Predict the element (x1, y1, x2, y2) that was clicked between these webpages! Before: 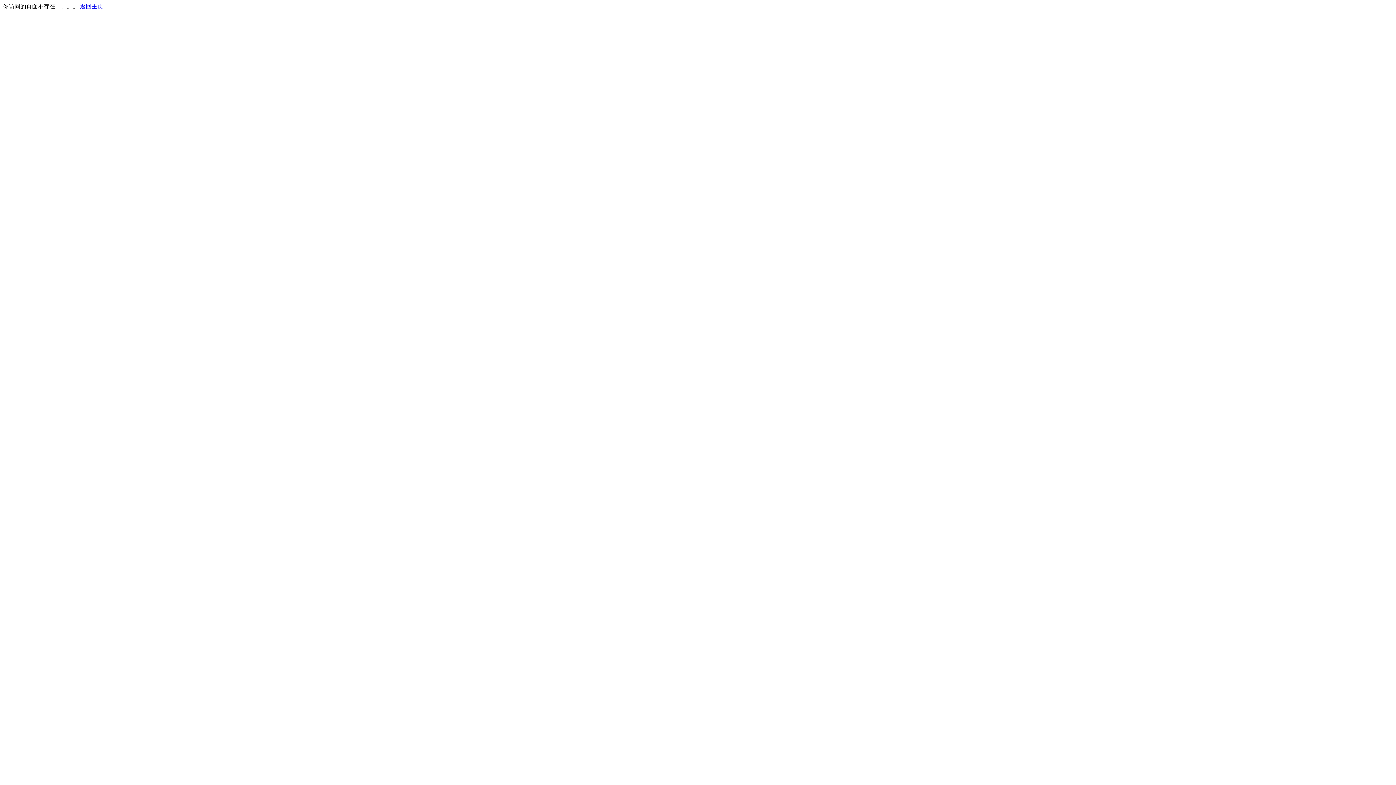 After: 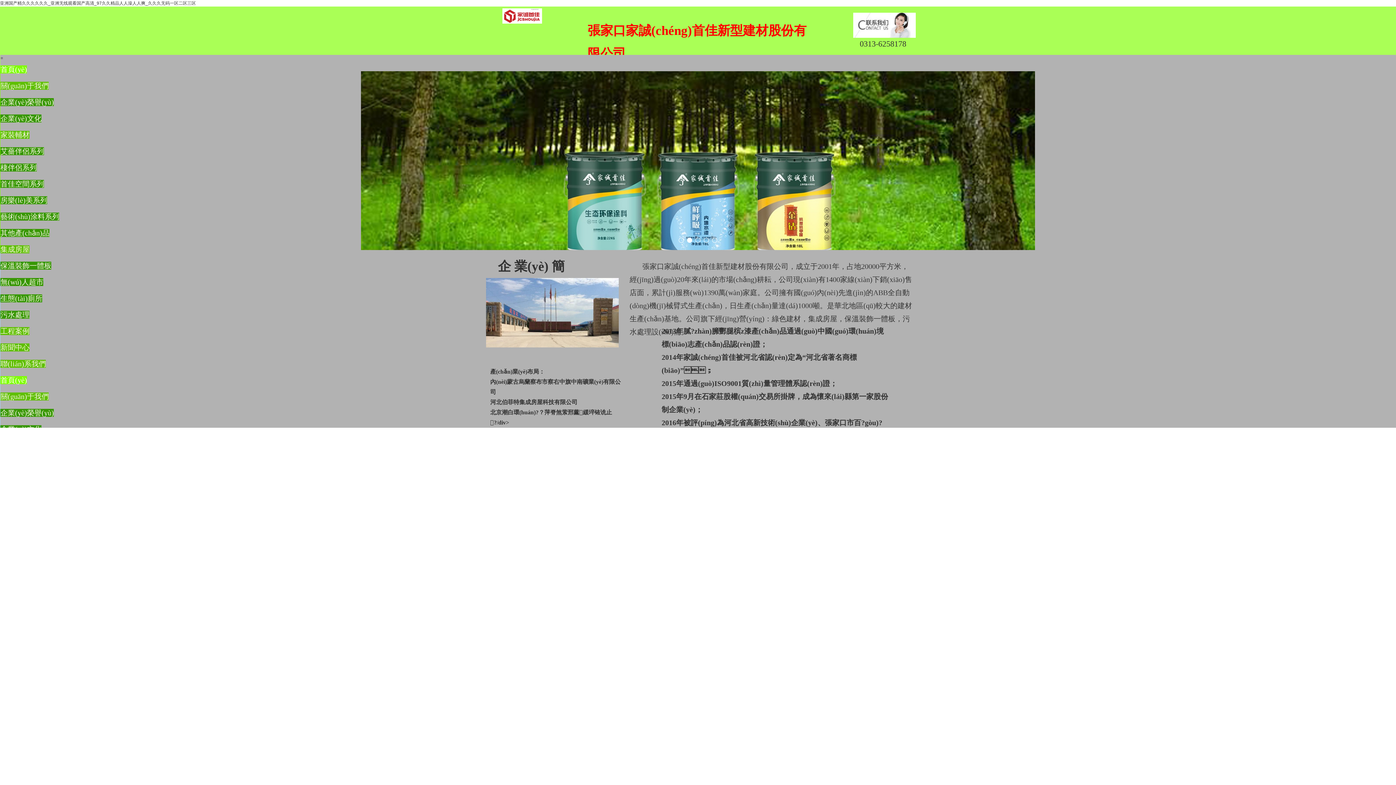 Action: bbox: (80, 3, 103, 9) label: 返回主页